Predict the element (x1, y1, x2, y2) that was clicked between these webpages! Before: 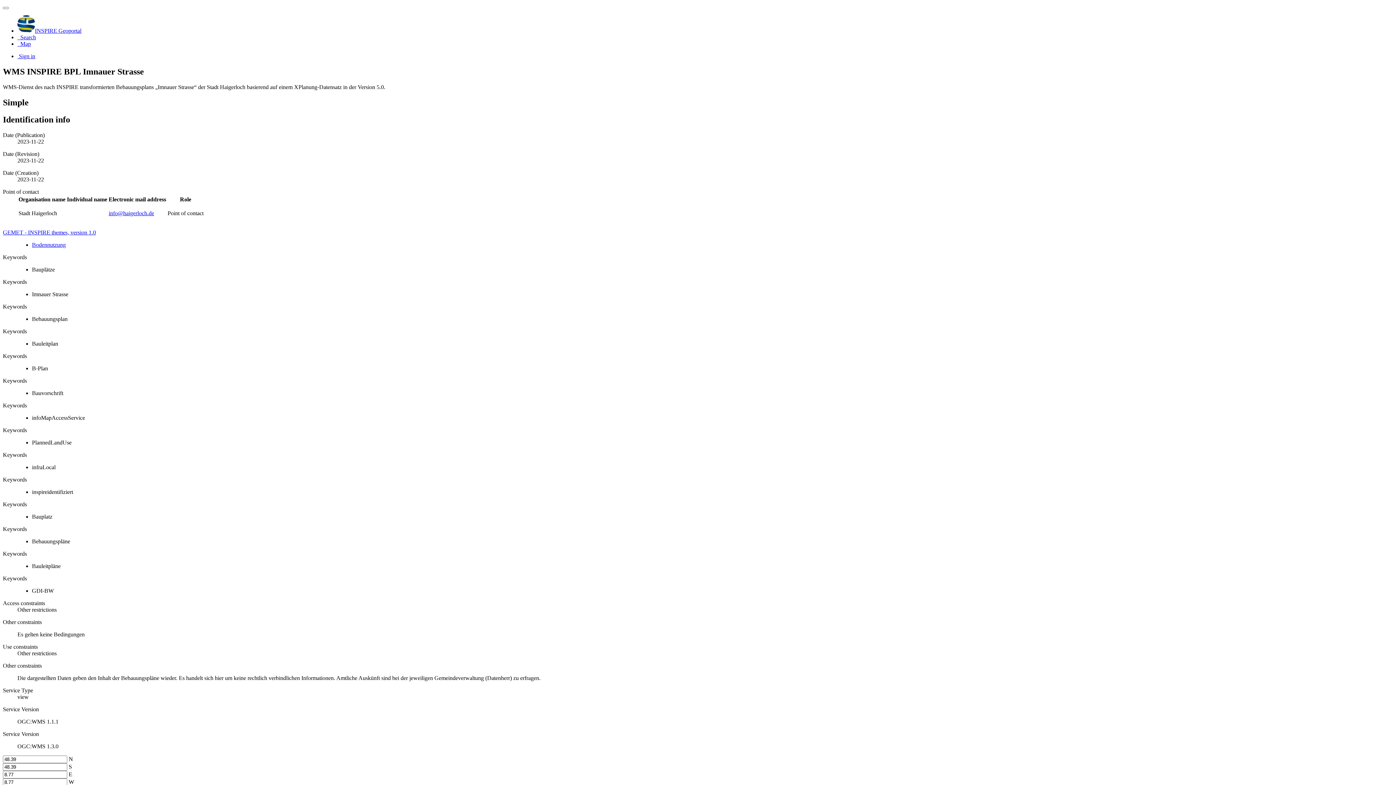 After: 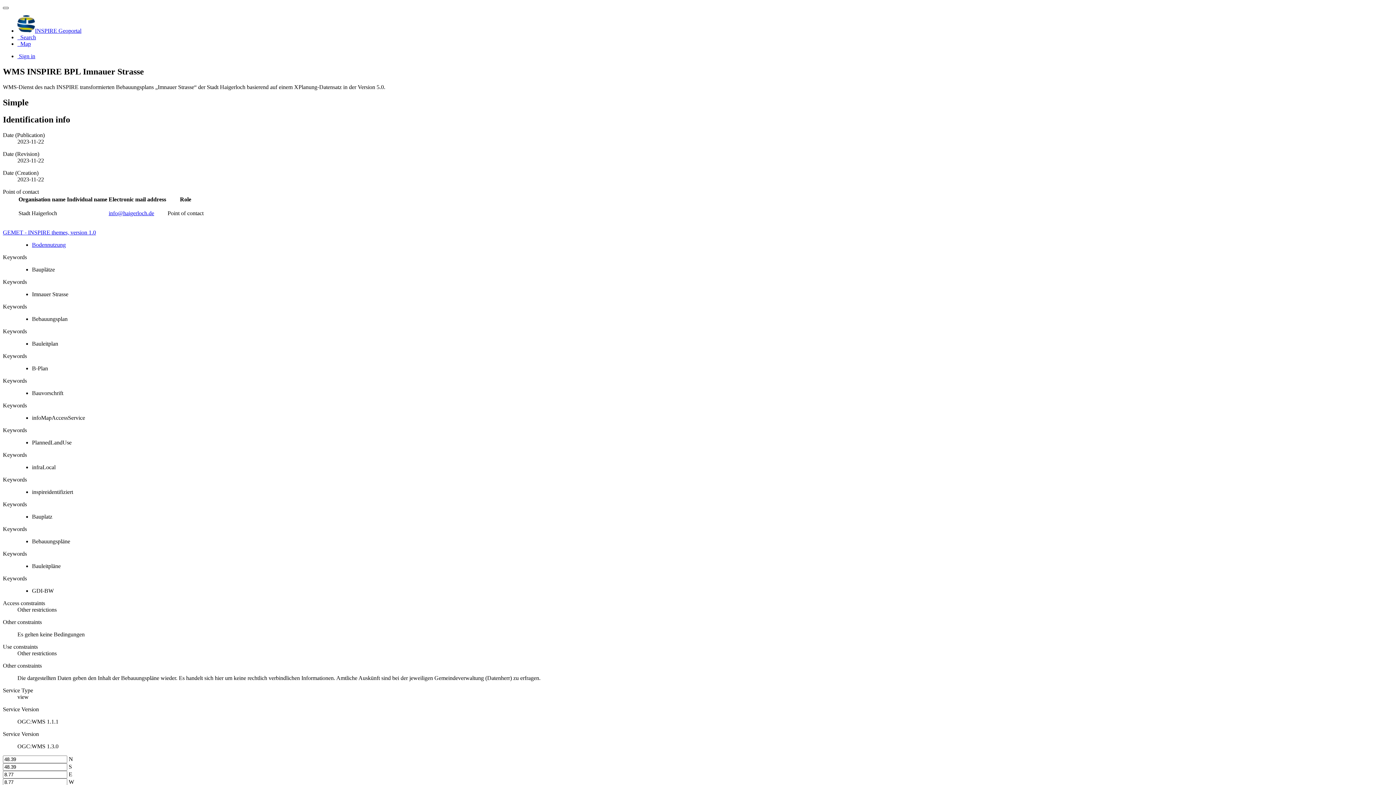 Action: bbox: (2, 6, 8, 9)